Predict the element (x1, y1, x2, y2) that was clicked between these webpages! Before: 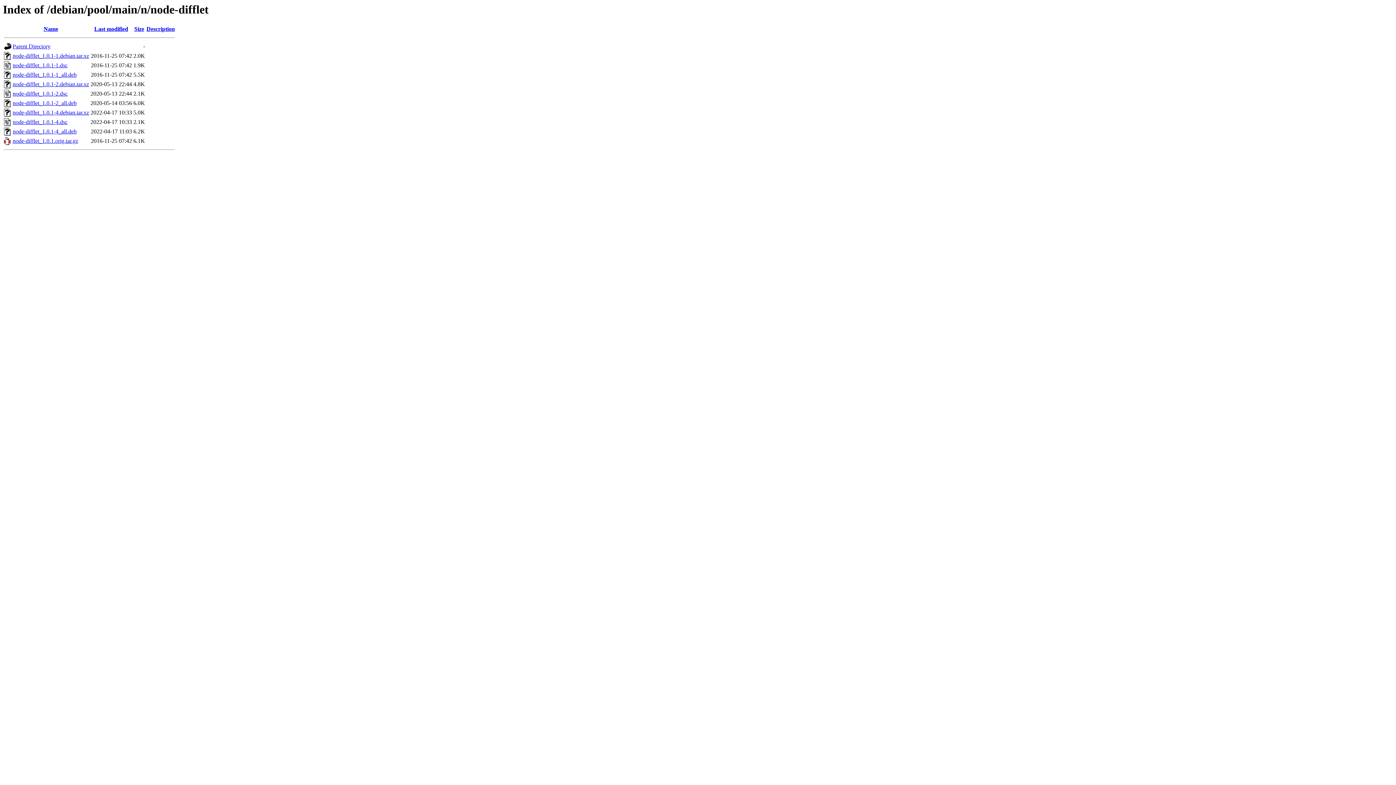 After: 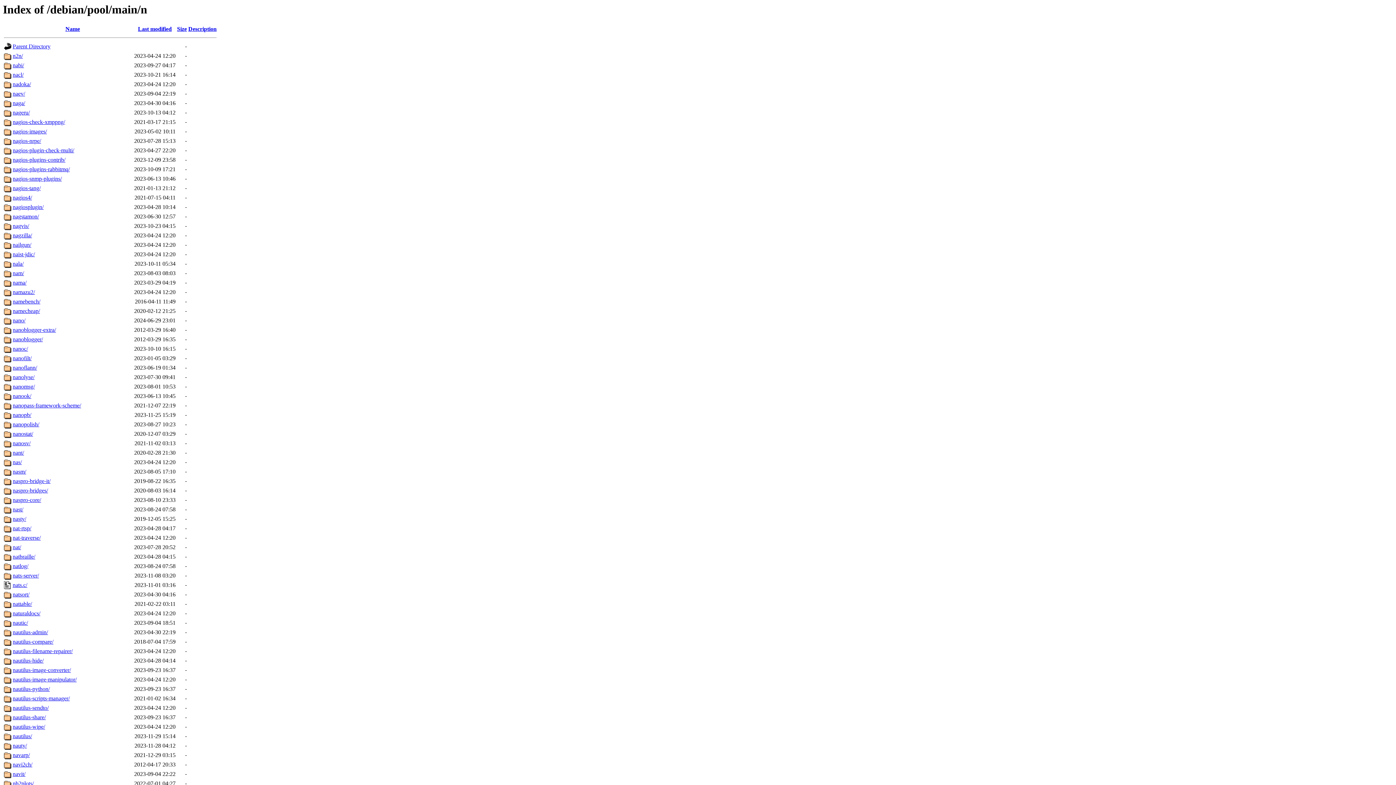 Action: bbox: (12, 43, 50, 49) label: Parent Directory